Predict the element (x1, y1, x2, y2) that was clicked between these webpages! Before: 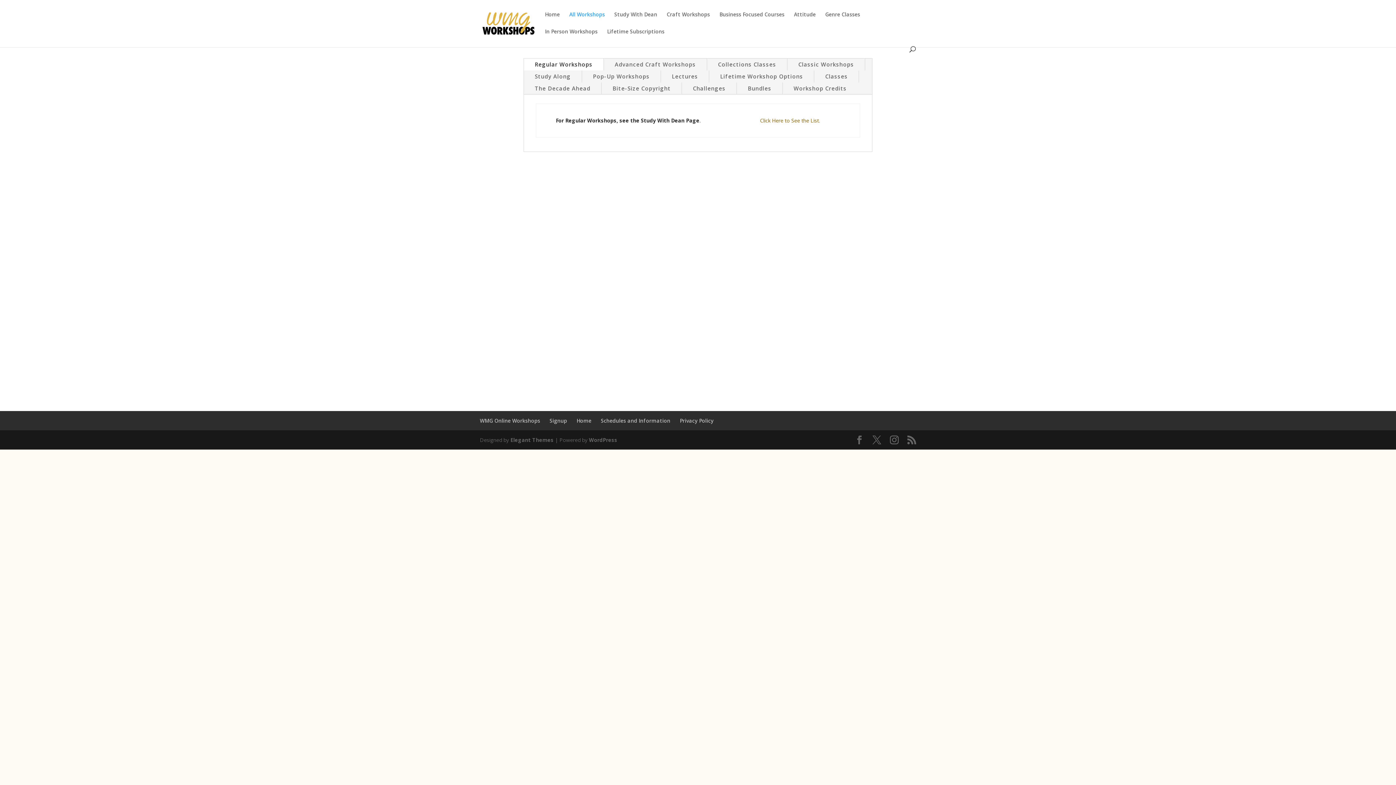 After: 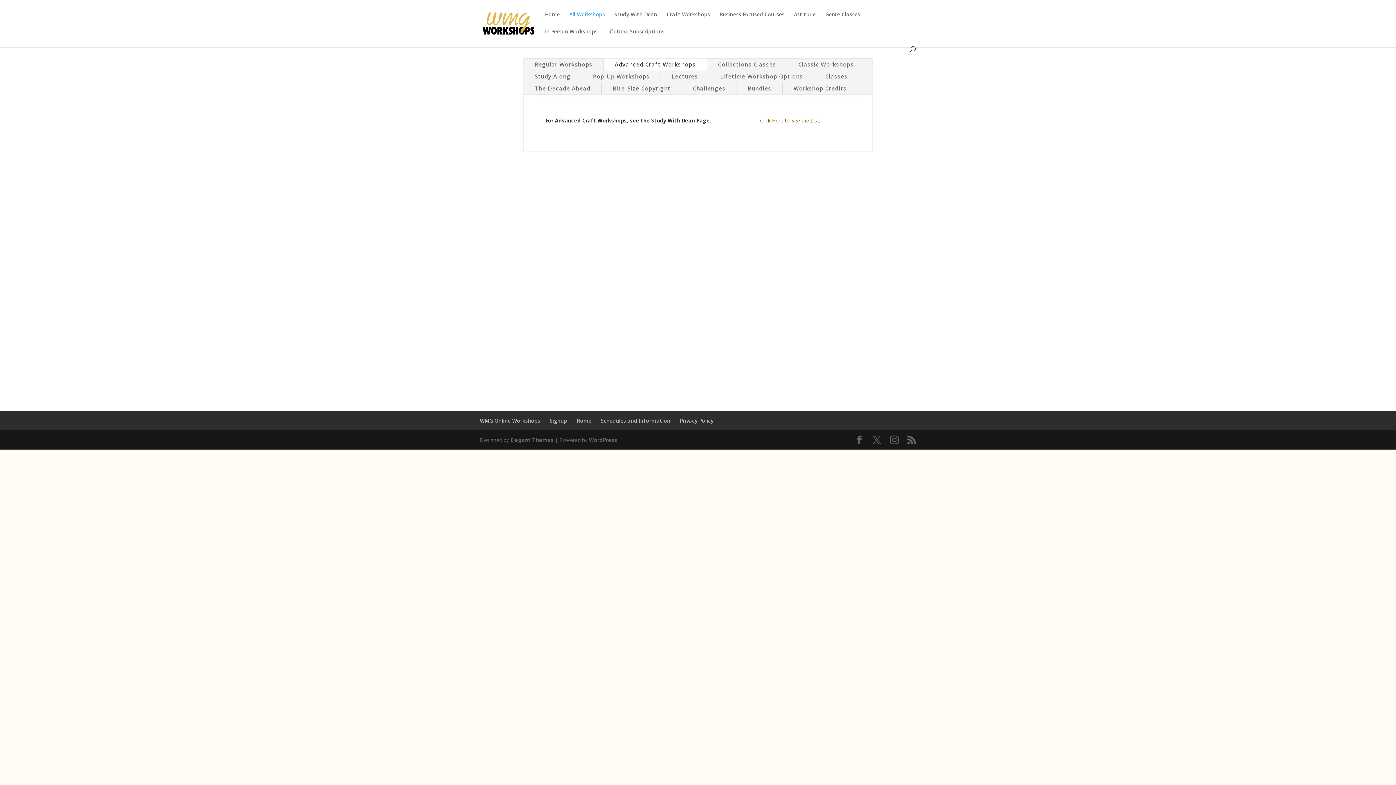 Action: label: Advanced Craft Workshops bbox: (604, 58, 706, 70)